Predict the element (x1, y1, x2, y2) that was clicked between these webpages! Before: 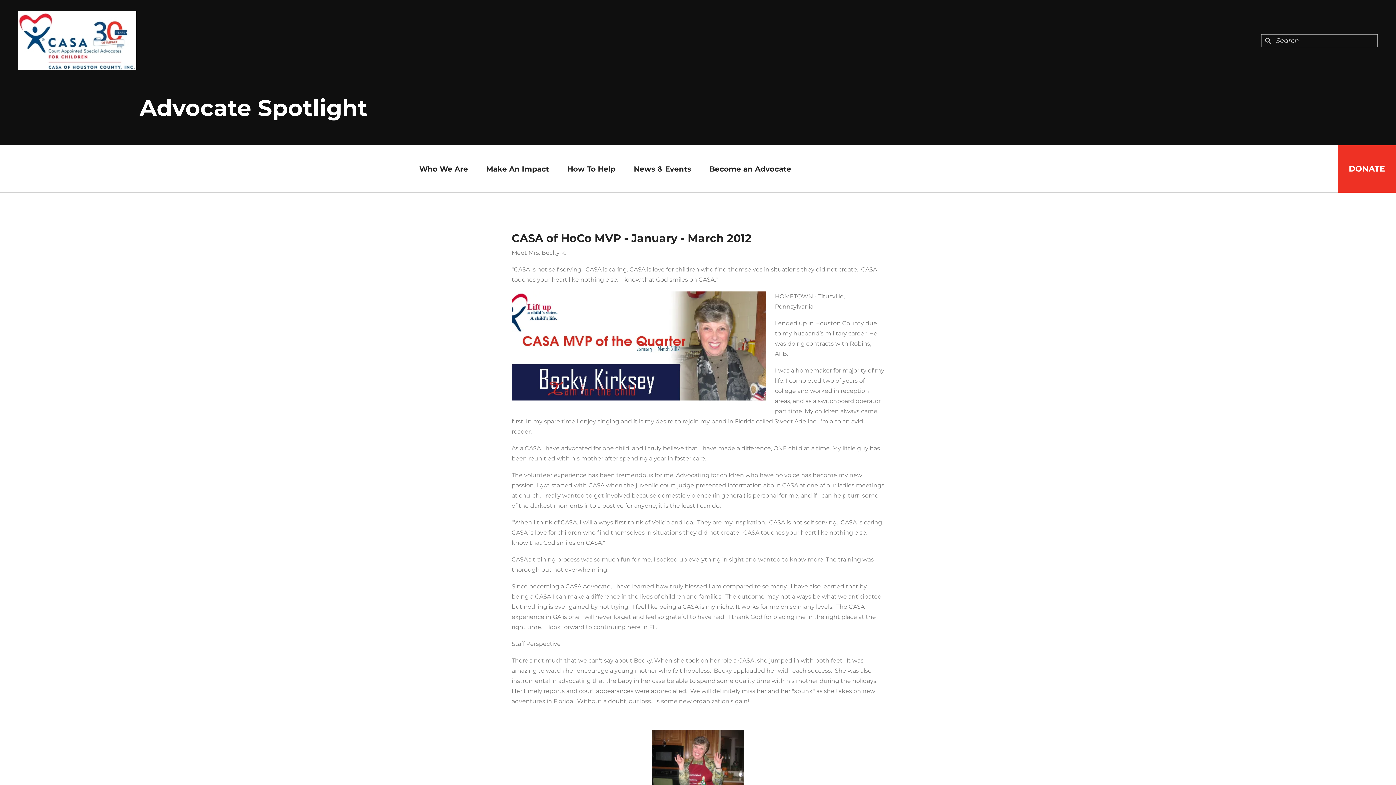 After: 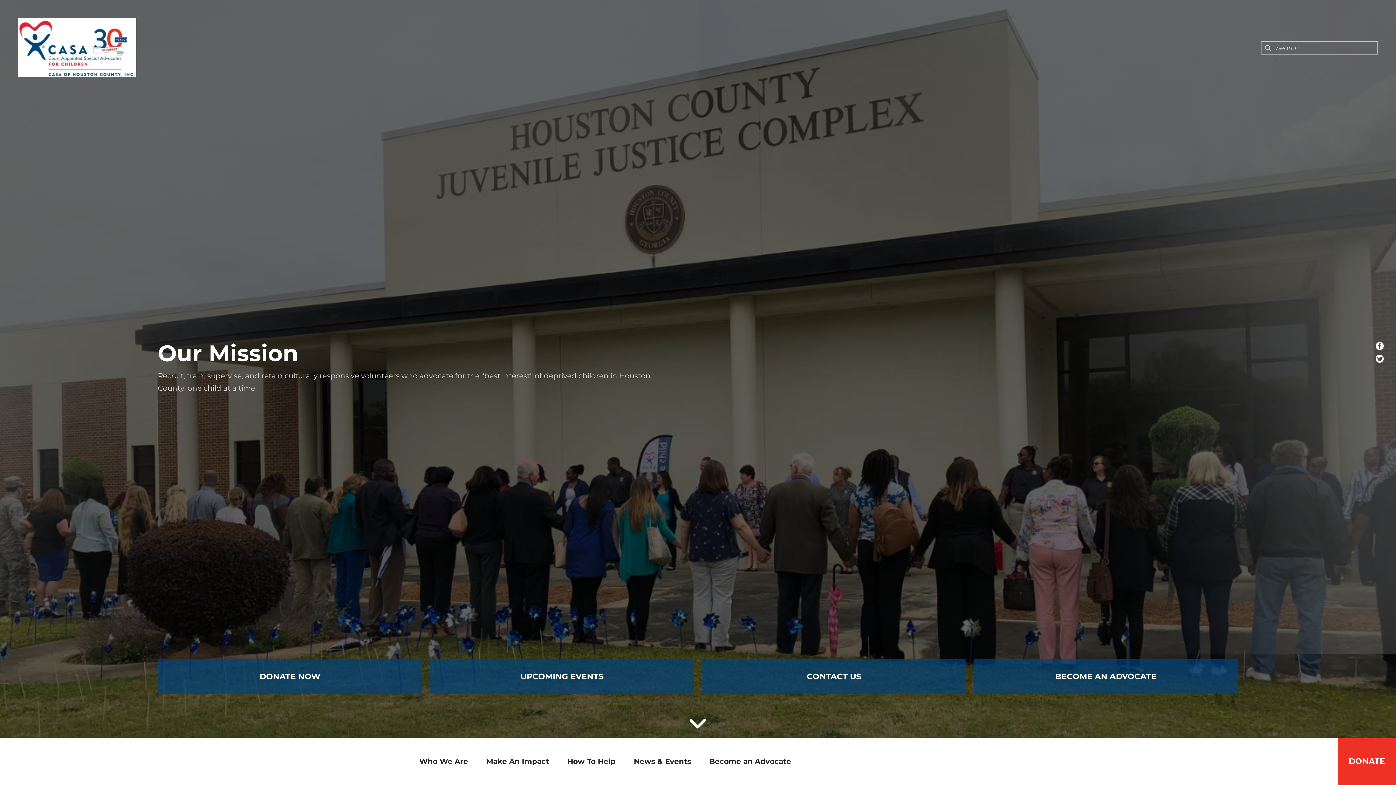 Action: bbox: (18, 36, 136, 43)